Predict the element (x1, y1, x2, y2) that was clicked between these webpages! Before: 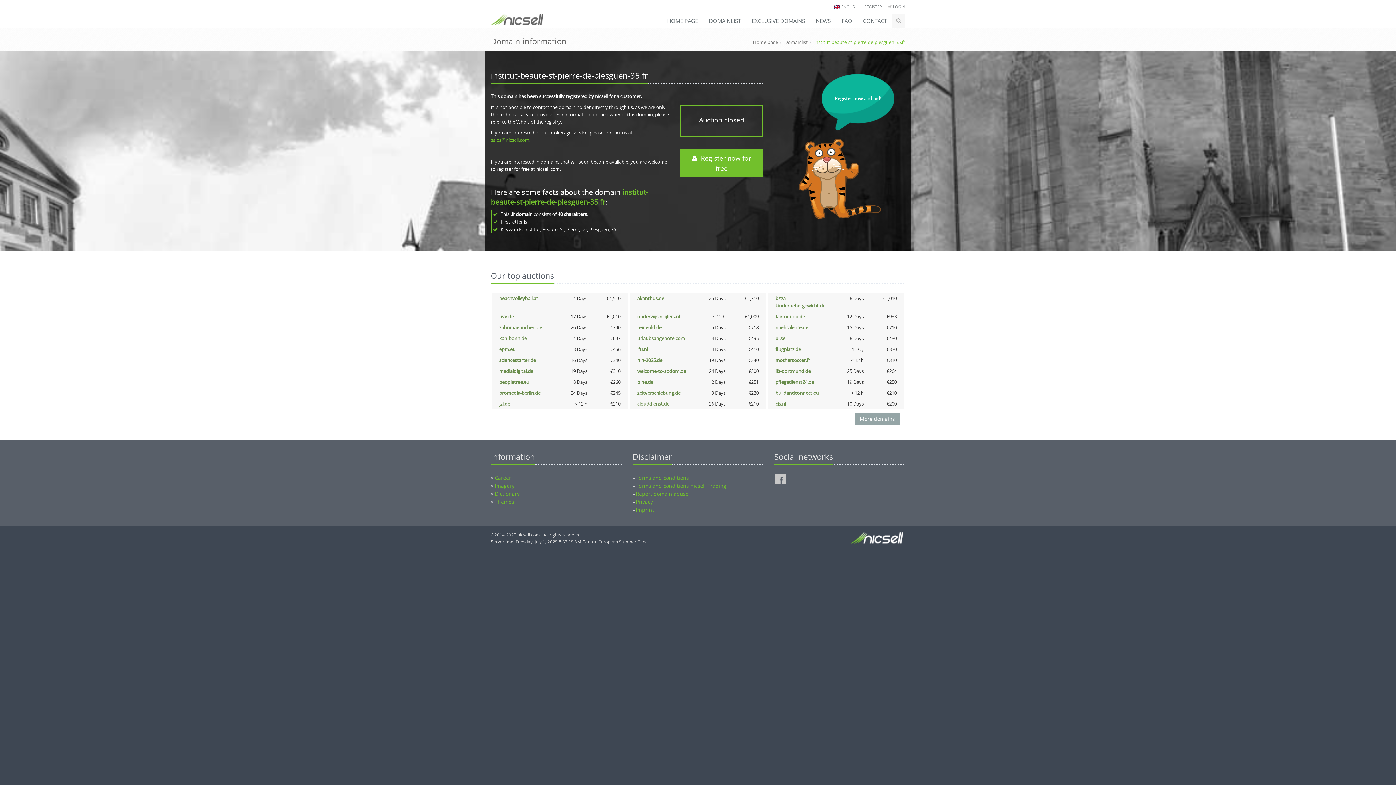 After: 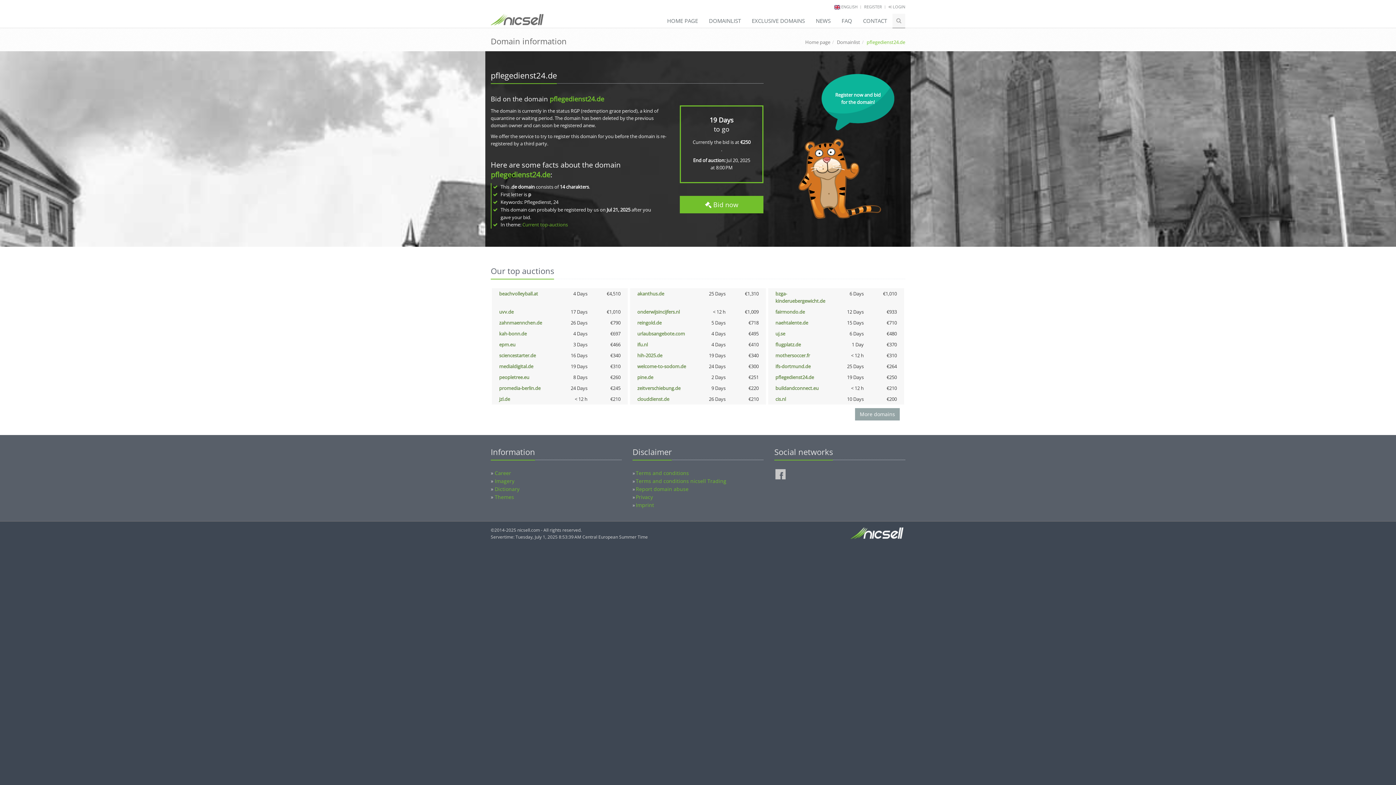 Action: label: pflegedienst24.de bbox: (775, 378, 814, 385)